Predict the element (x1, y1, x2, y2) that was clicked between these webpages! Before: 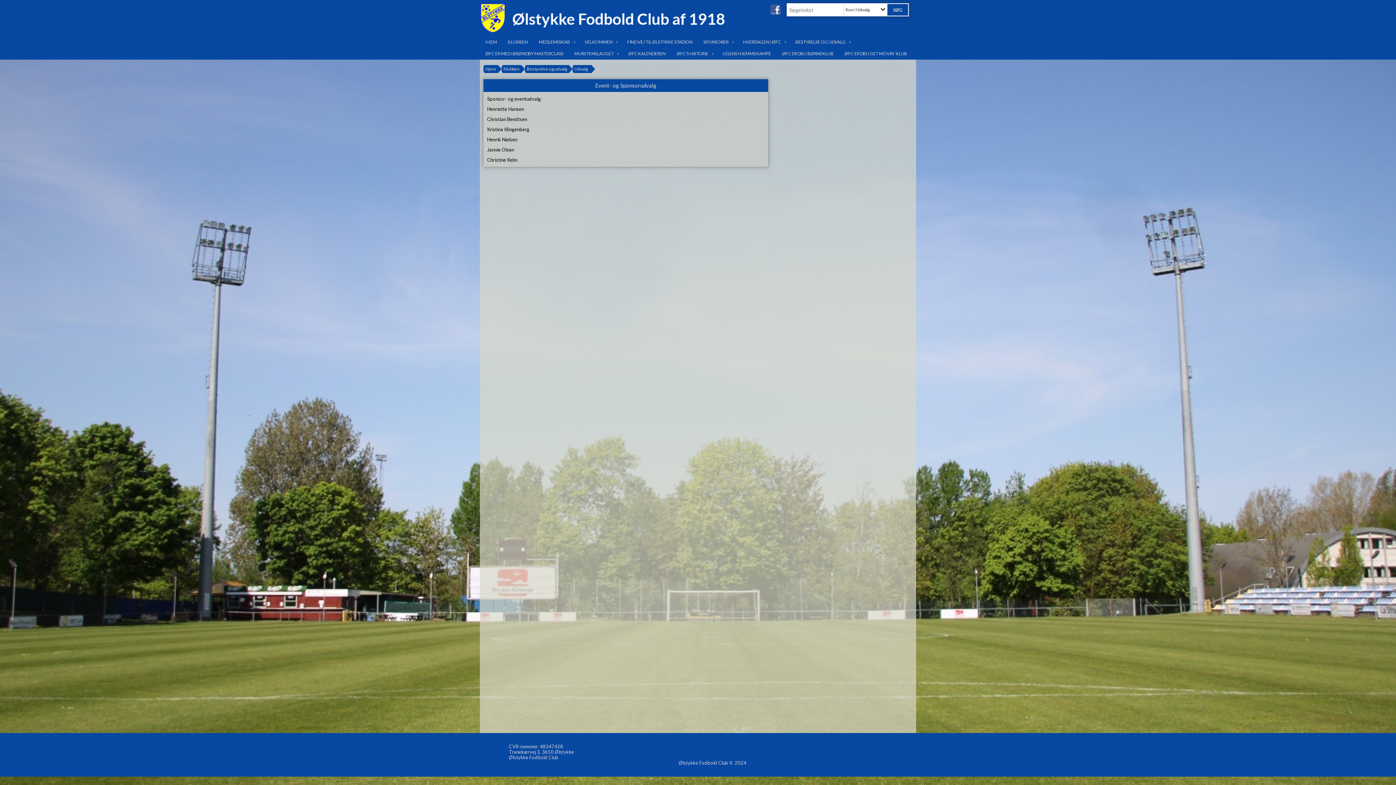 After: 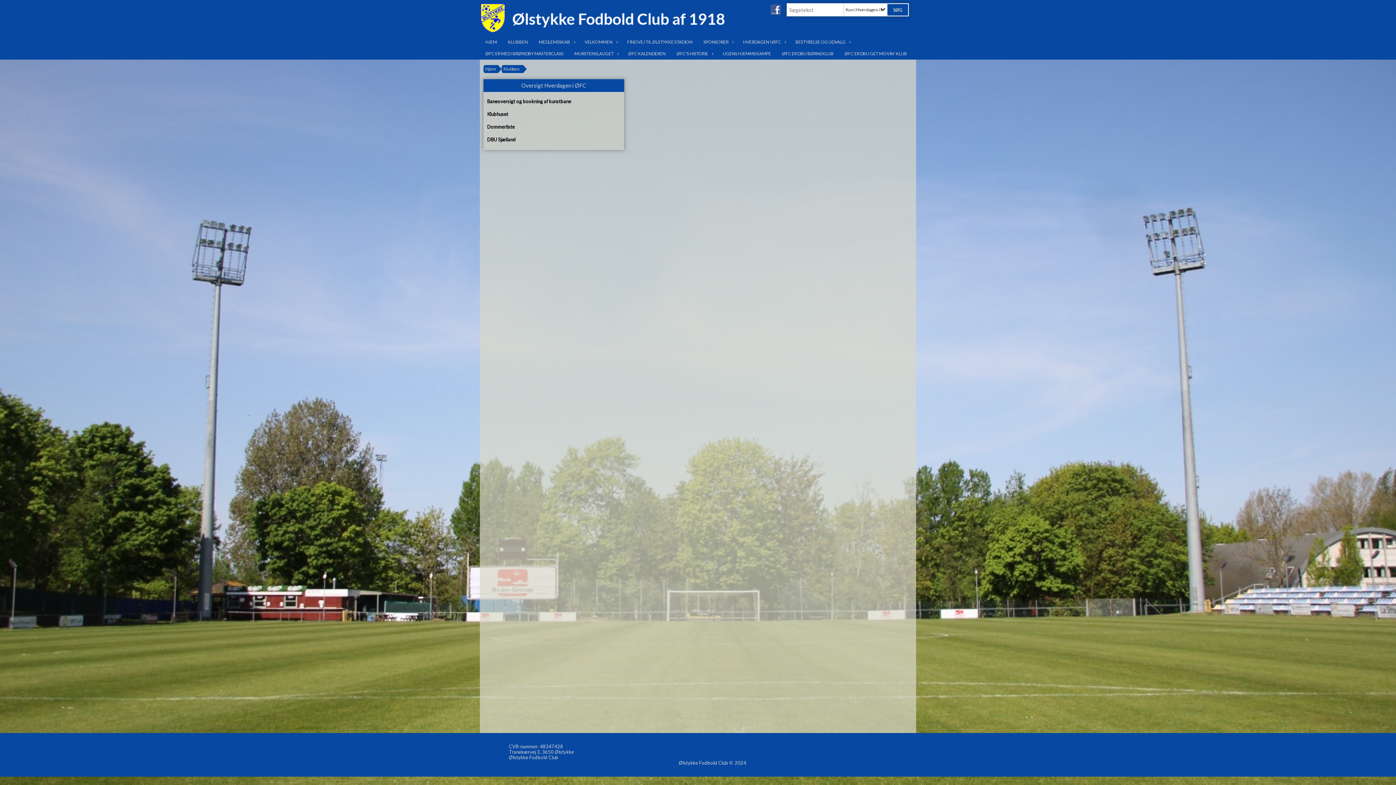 Action: label: HVERDAGEN I ØFC bbox: (737, 36, 790, 48)